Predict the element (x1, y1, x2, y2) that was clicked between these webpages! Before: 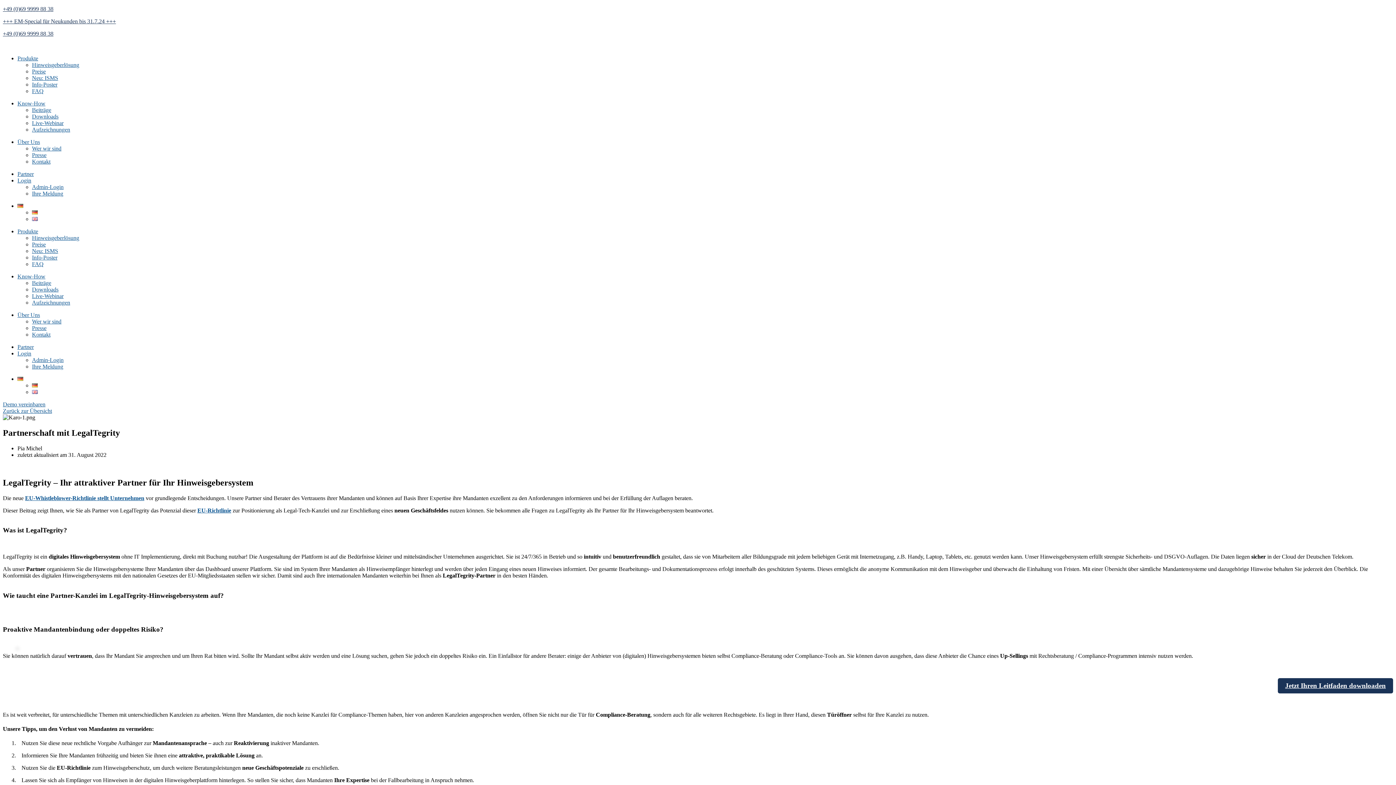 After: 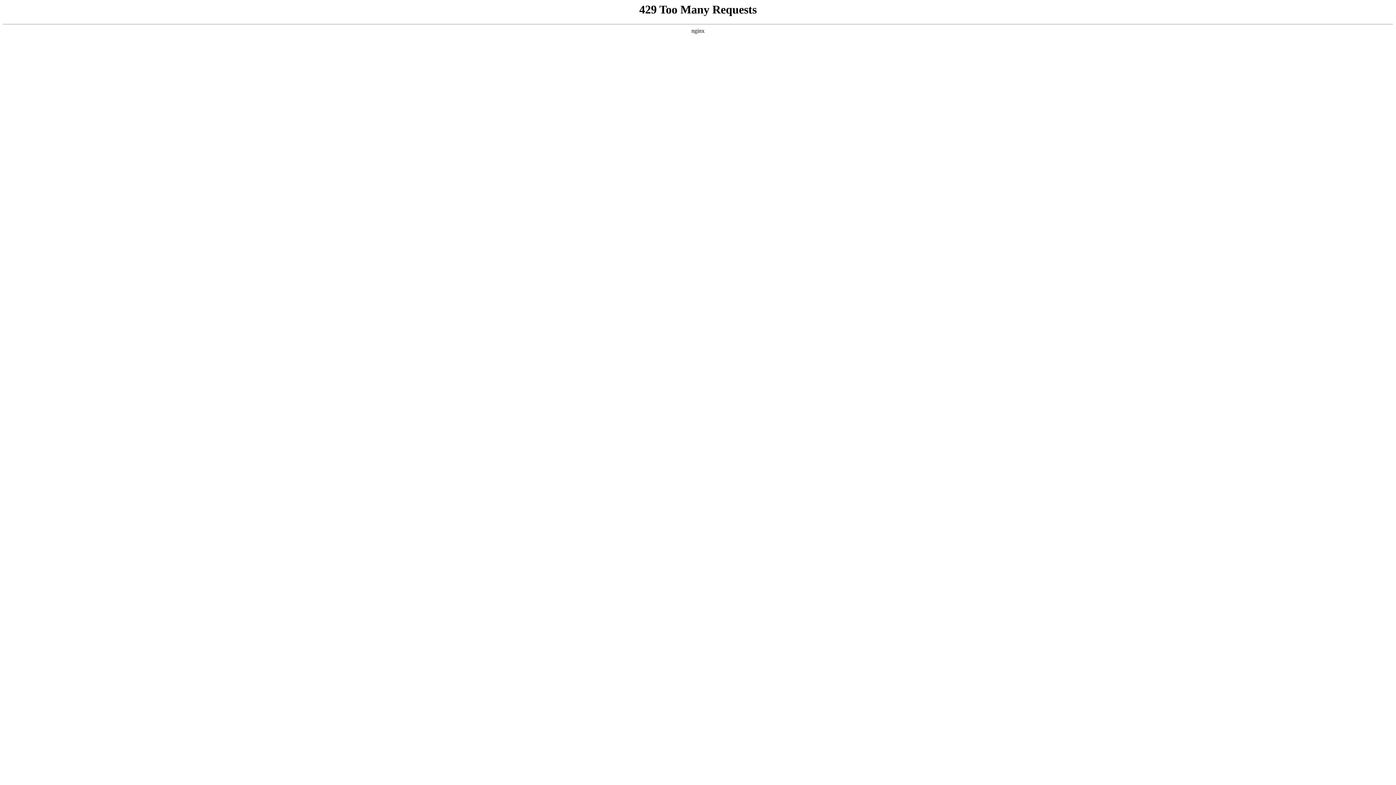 Action: label: Presse bbox: (32, 325, 46, 331)